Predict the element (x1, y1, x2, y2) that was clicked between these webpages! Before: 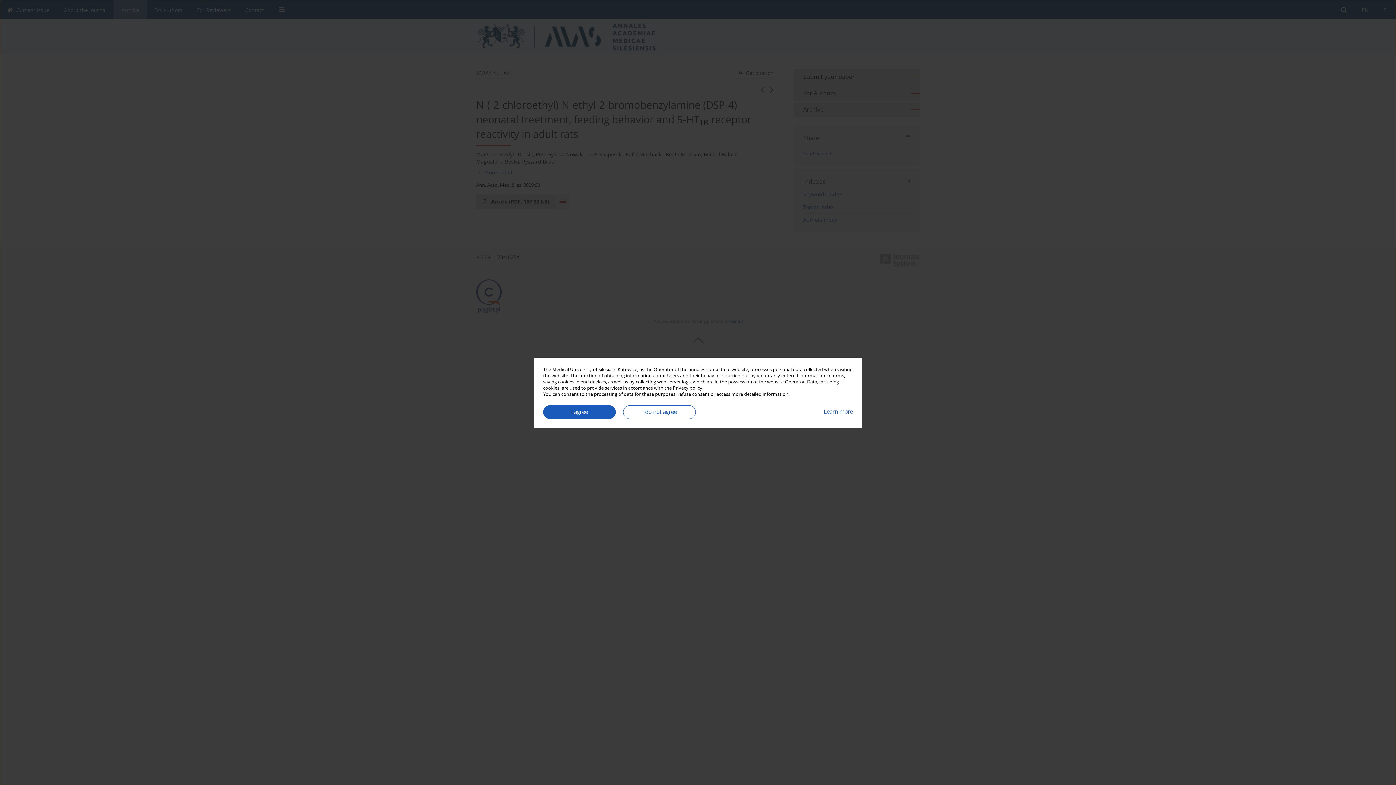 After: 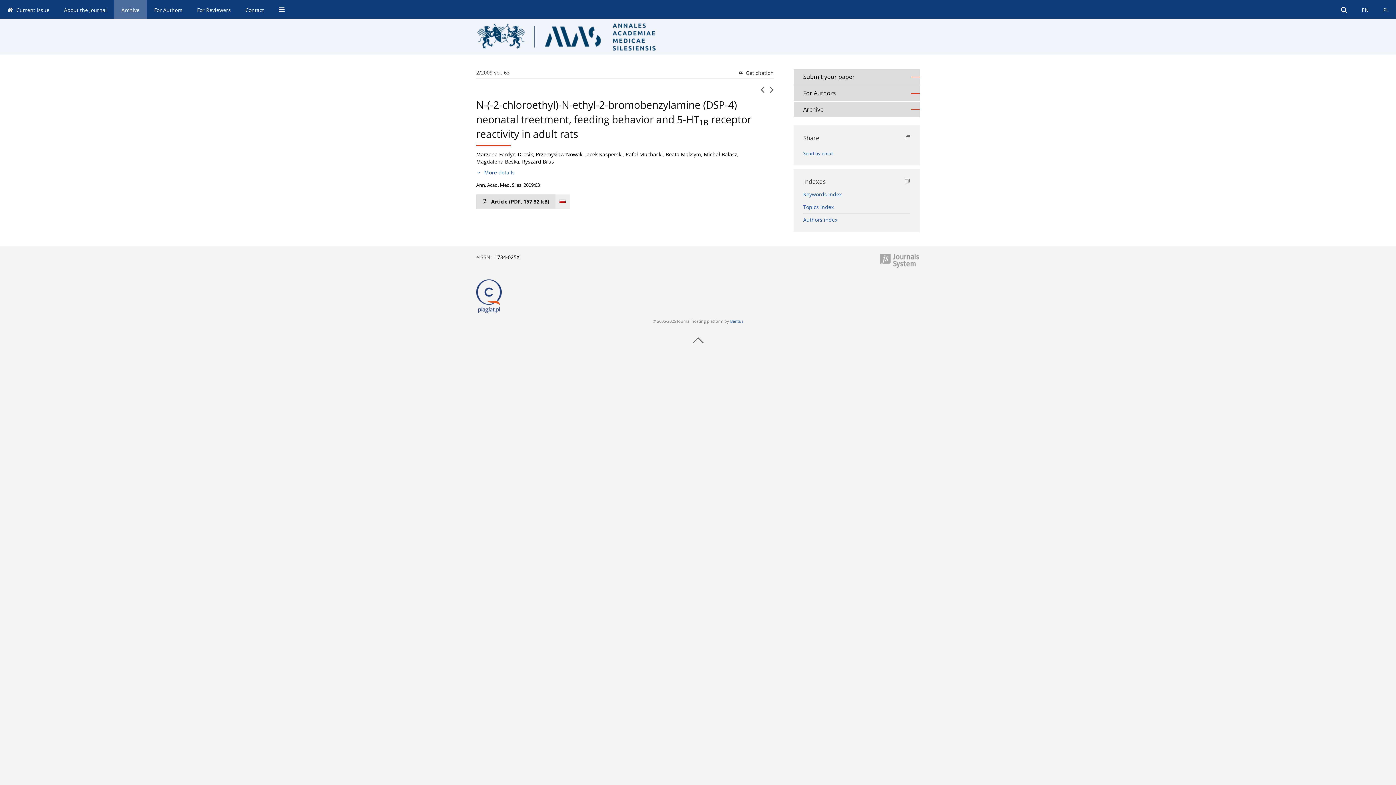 Action: label: I agree bbox: (543, 405, 616, 419)